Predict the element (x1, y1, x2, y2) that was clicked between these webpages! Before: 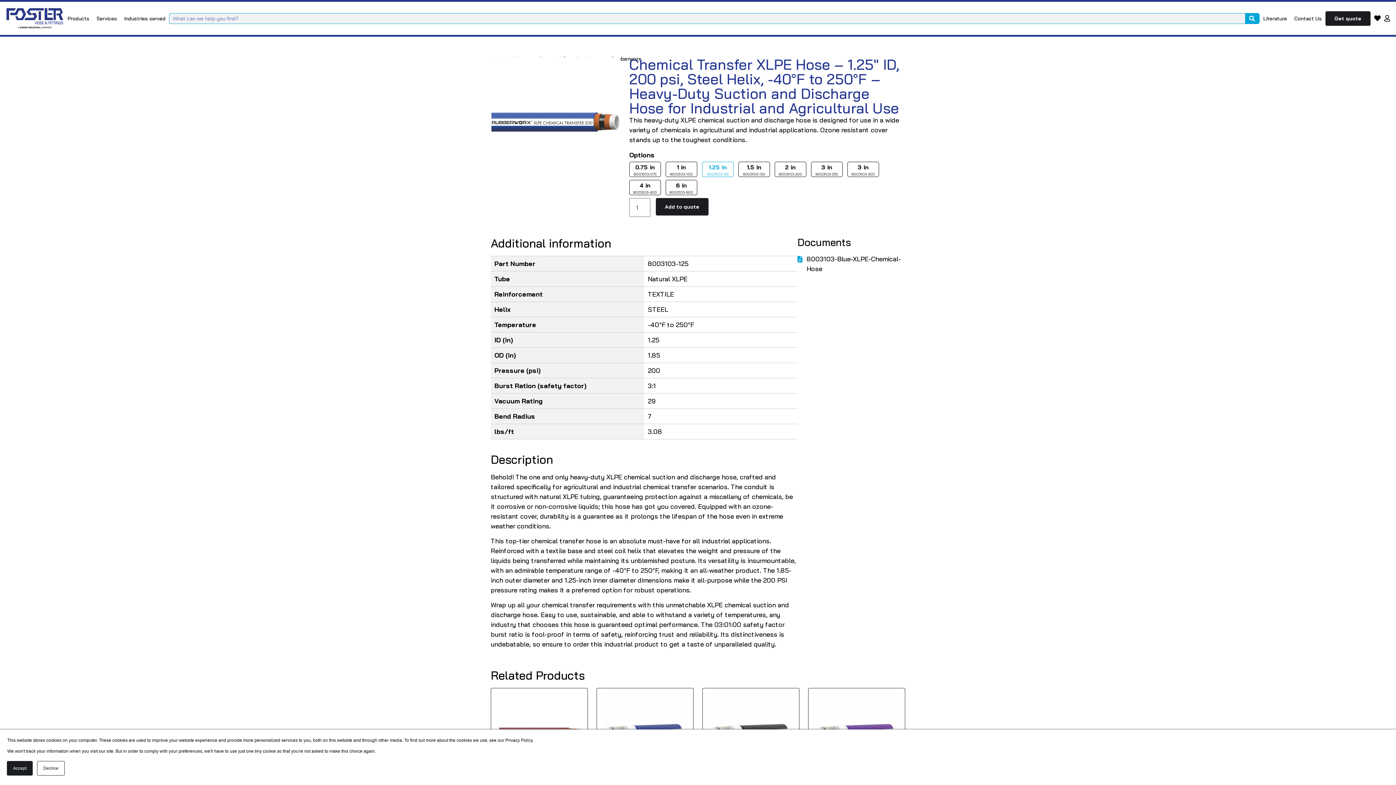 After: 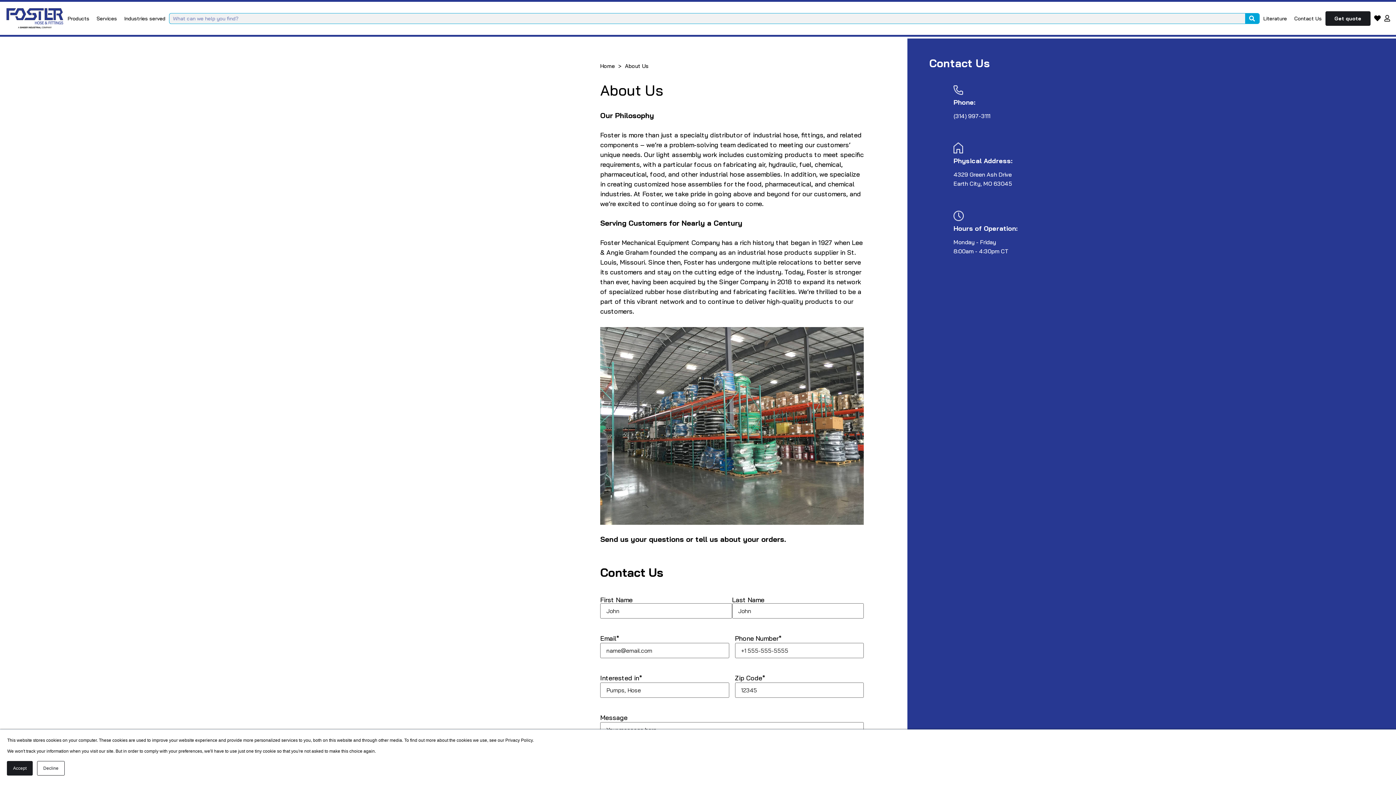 Action: bbox: (1290, 11, 1325, 24) label: Contact Us